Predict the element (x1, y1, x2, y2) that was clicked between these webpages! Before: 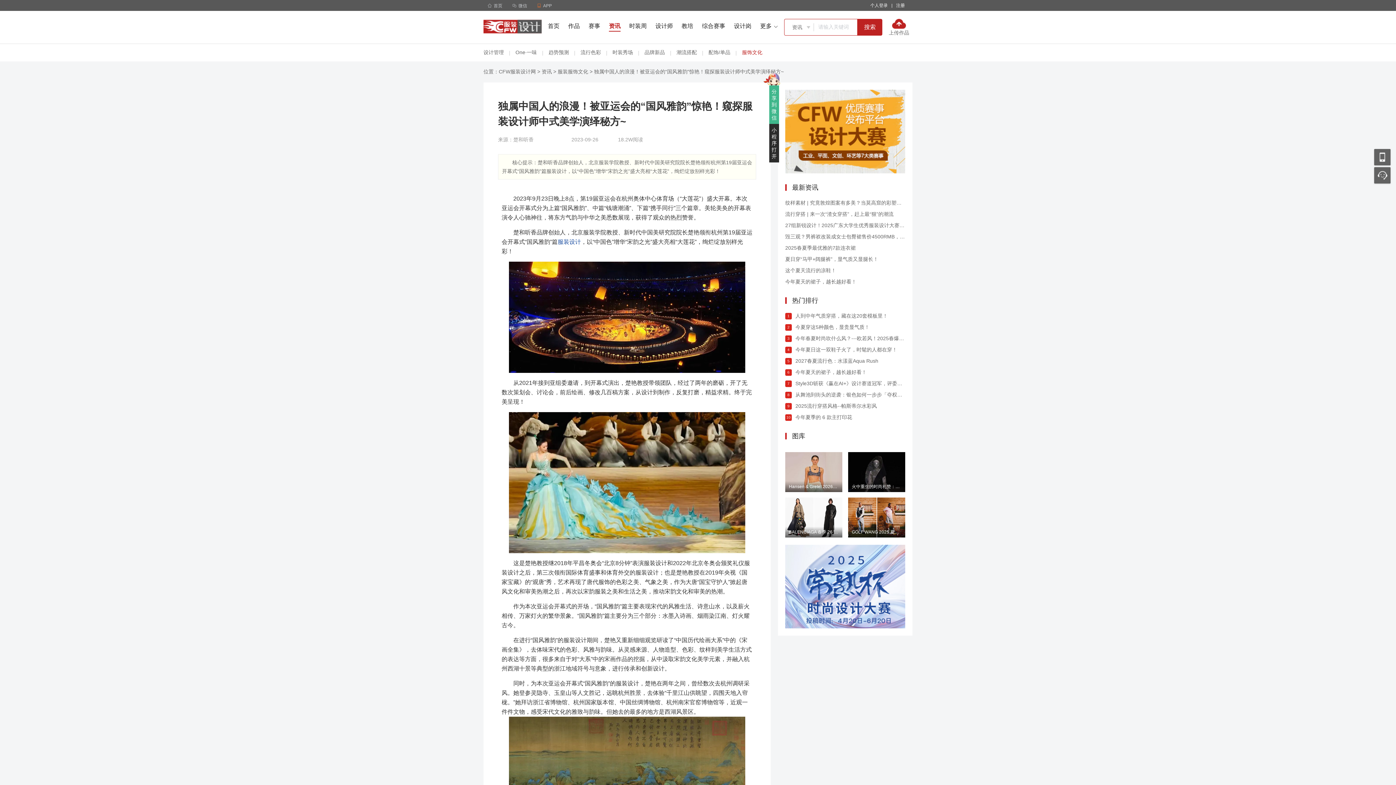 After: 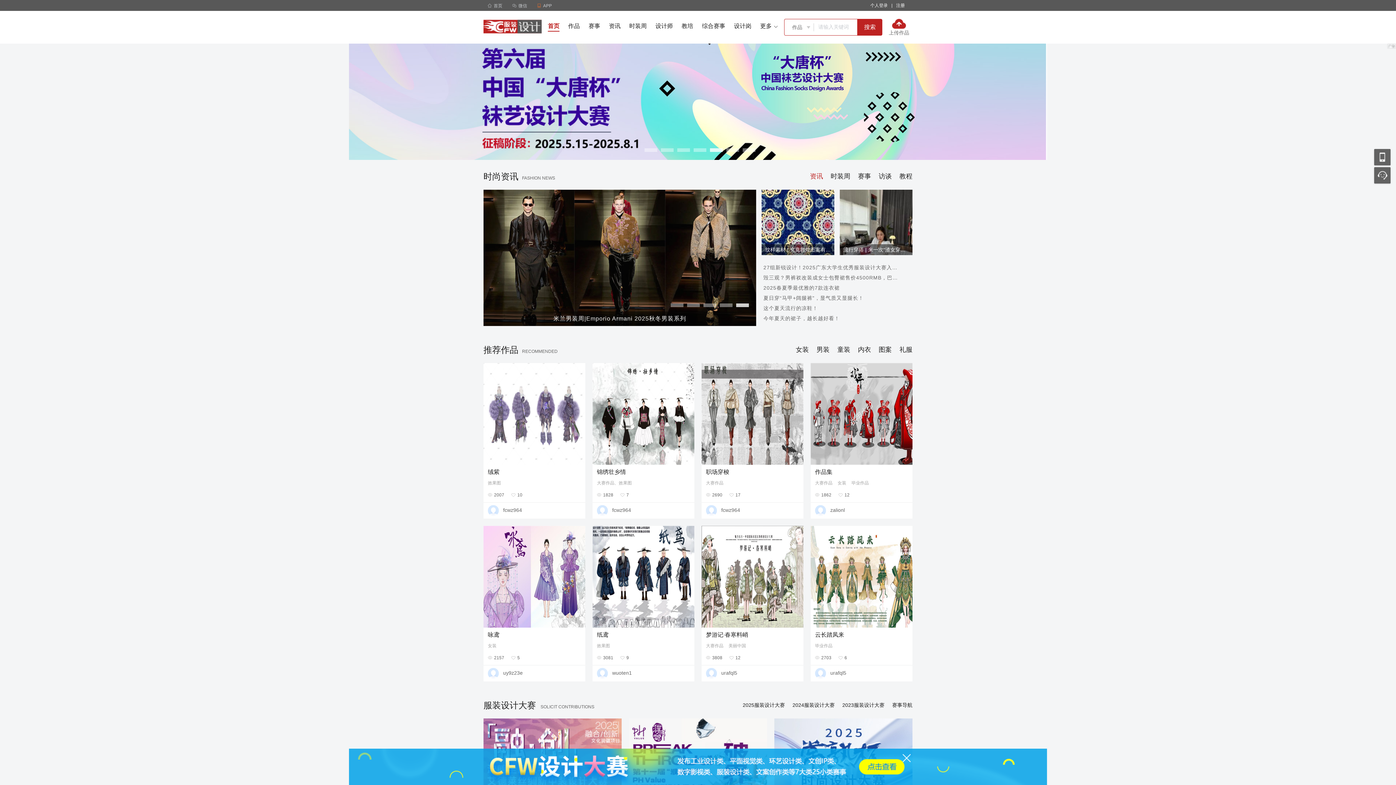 Action: bbox: (548, 22, 559, 31) label: 首页